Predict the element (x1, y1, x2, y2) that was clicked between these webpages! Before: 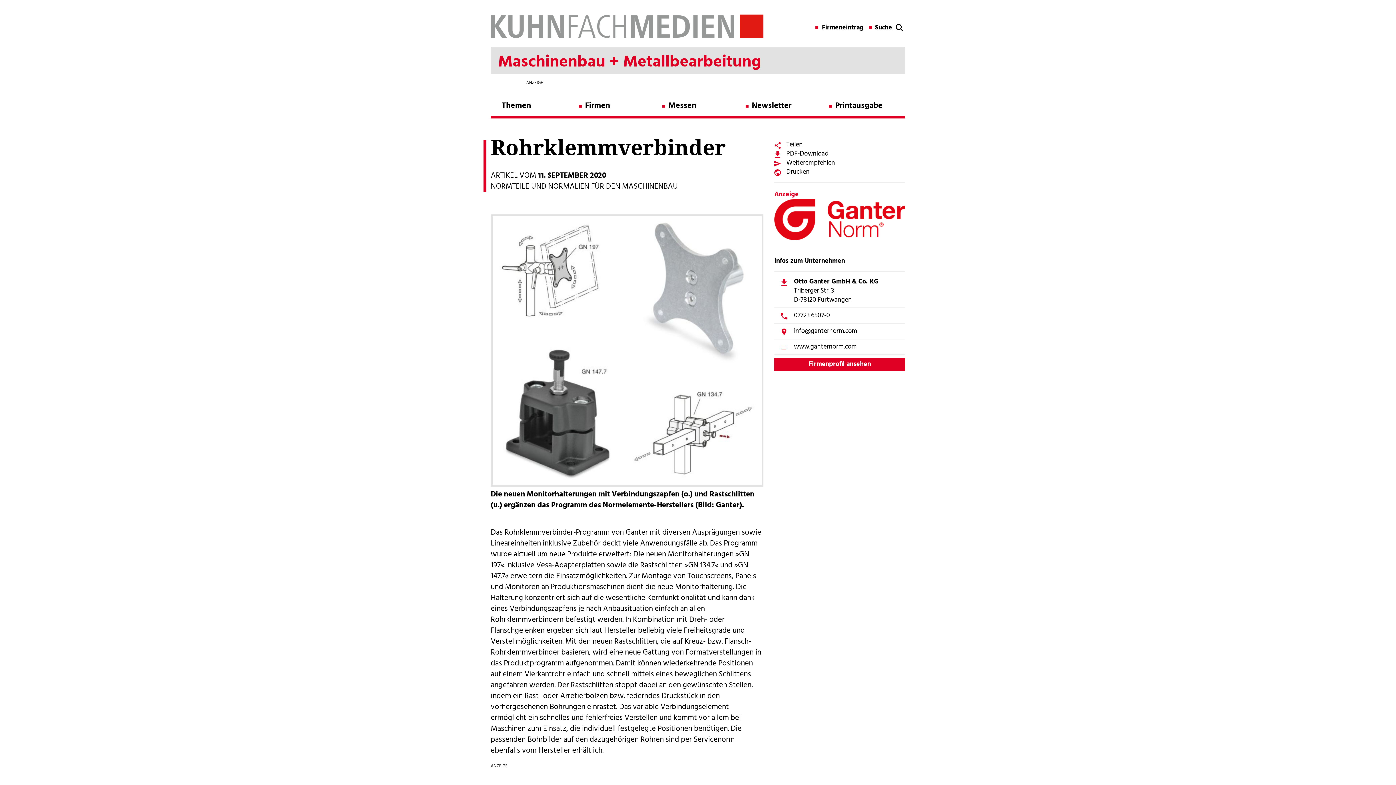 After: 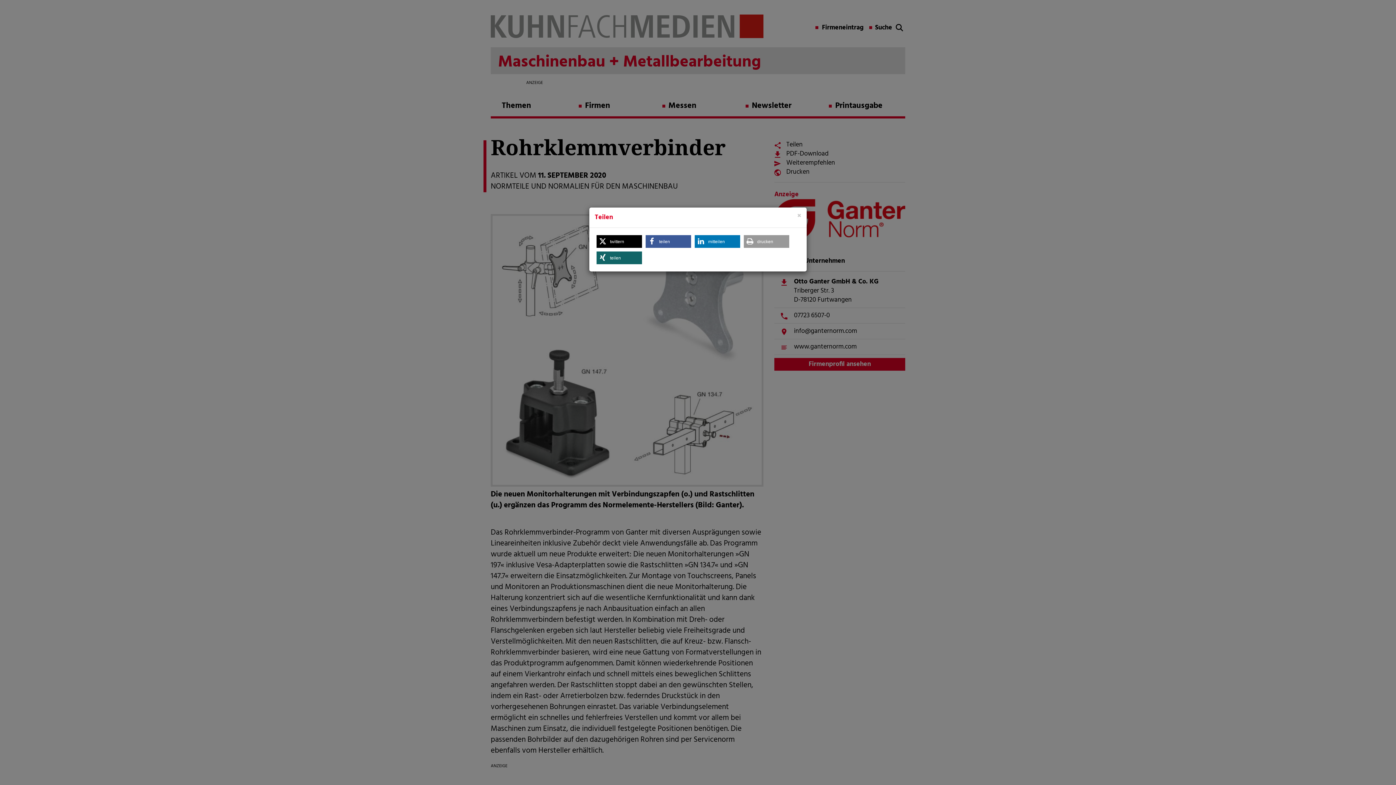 Action: label: Teilen bbox: (786, 139, 802, 150)